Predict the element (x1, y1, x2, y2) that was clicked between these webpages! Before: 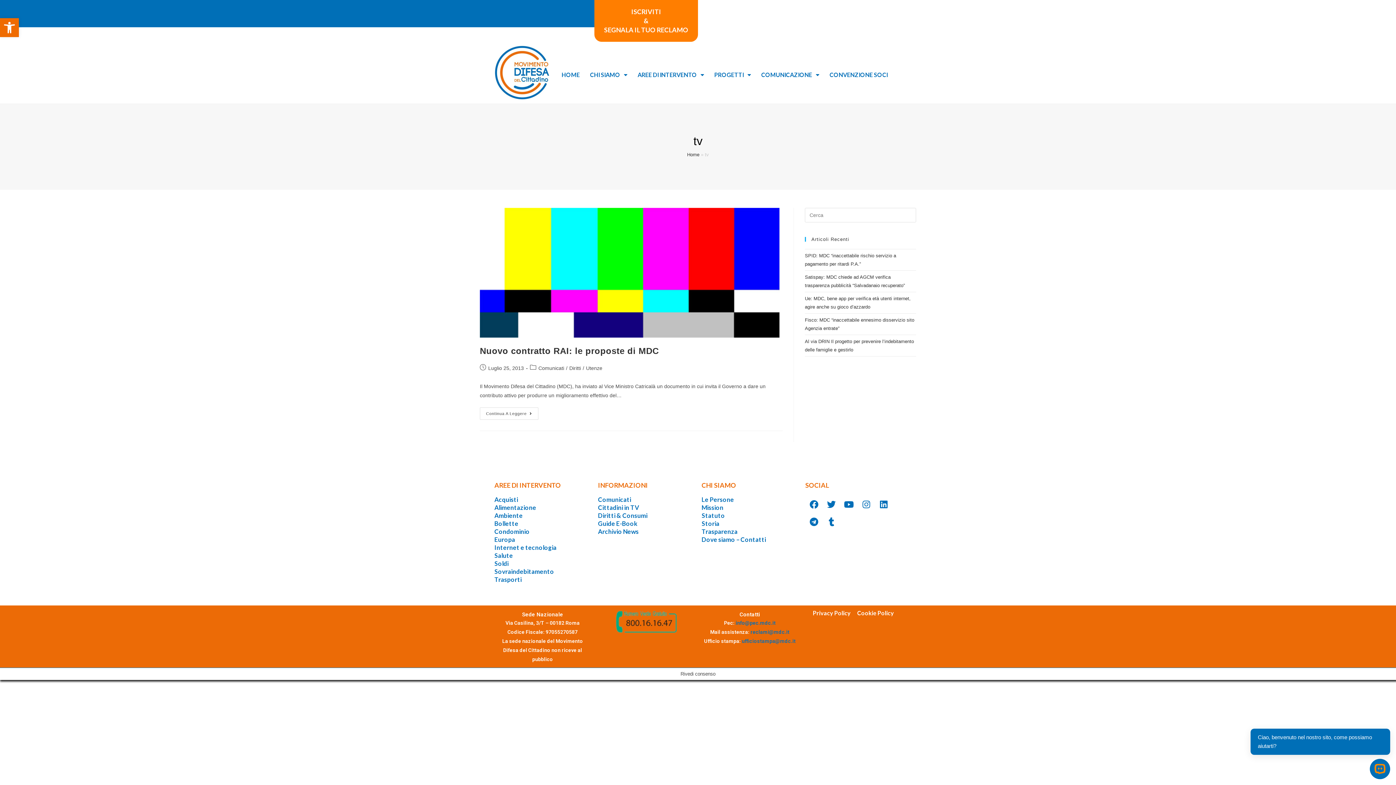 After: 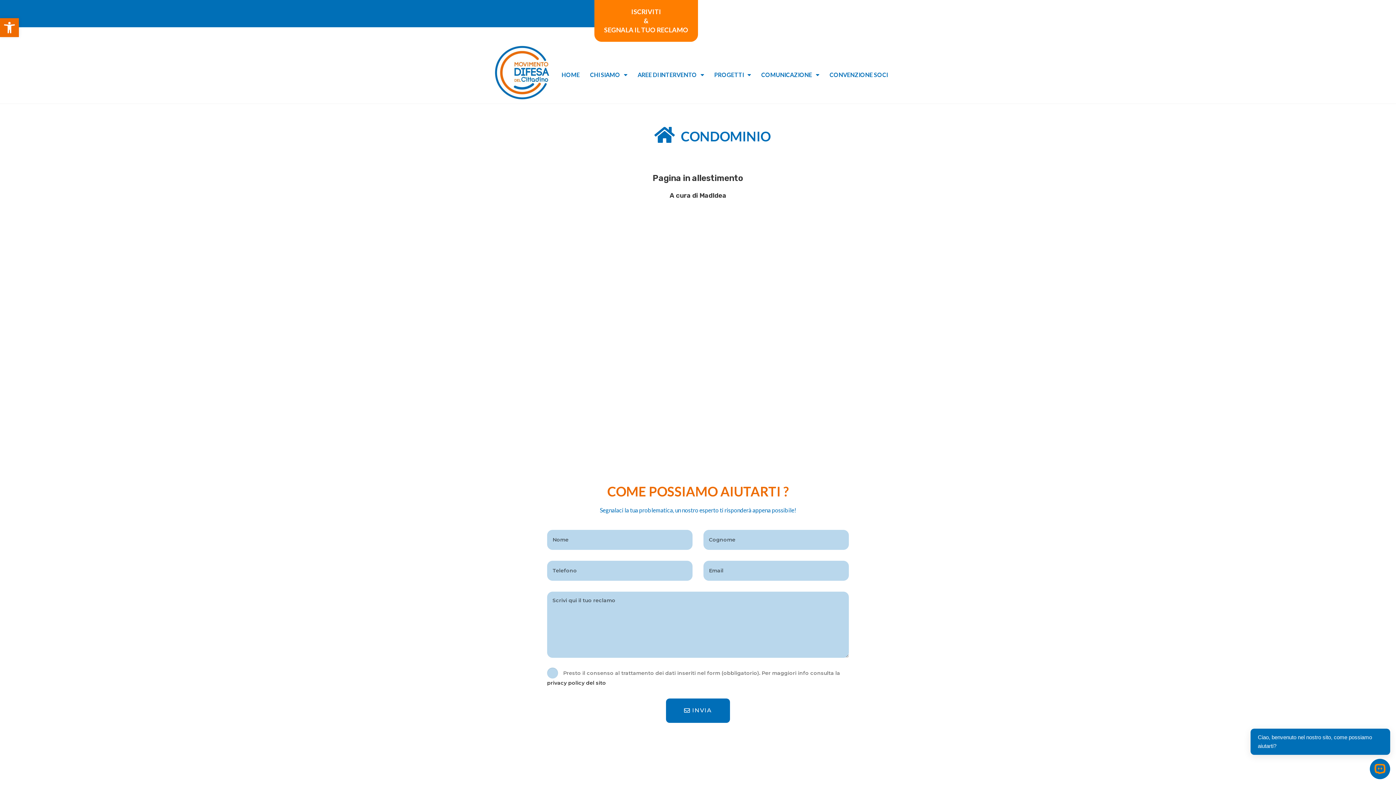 Action: label: Condominio bbox: (494, 528, 590, 536)